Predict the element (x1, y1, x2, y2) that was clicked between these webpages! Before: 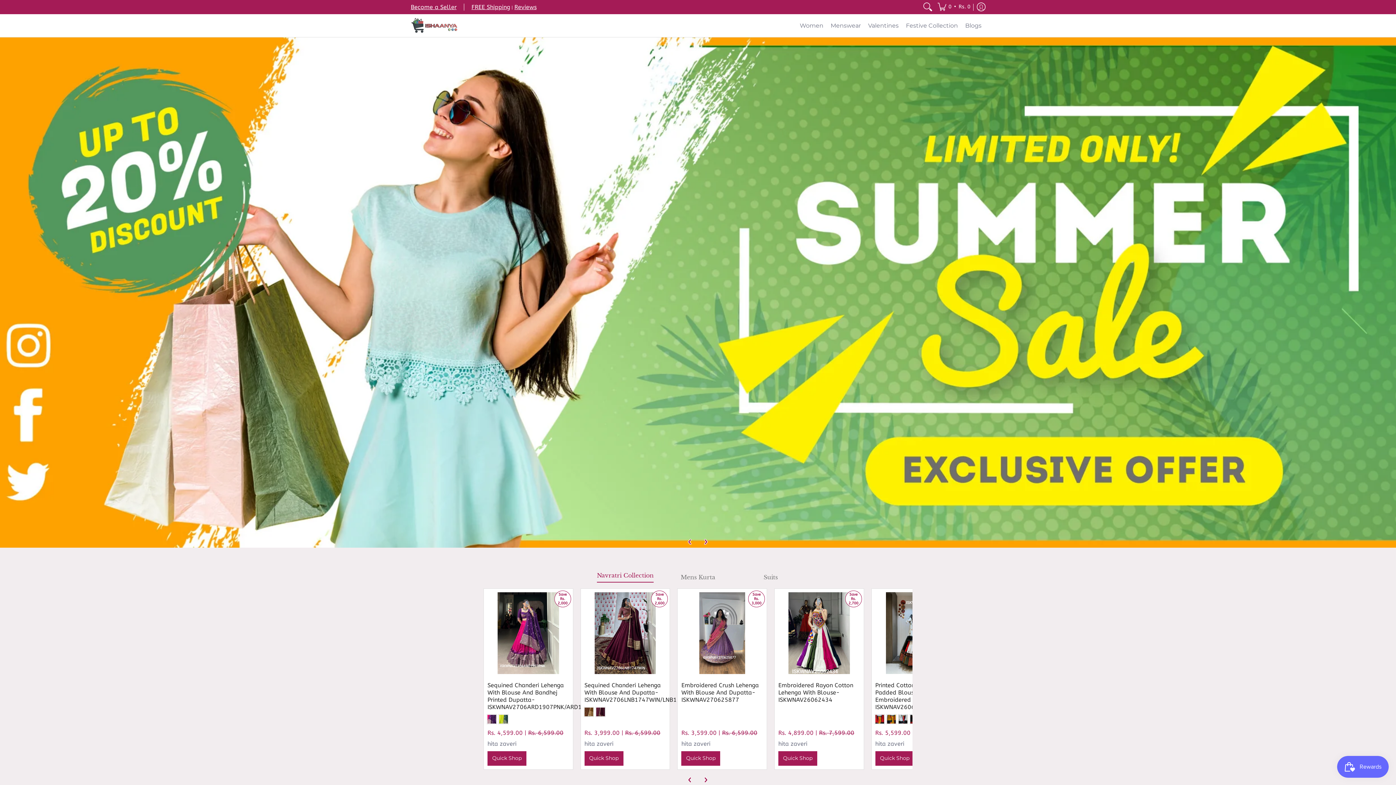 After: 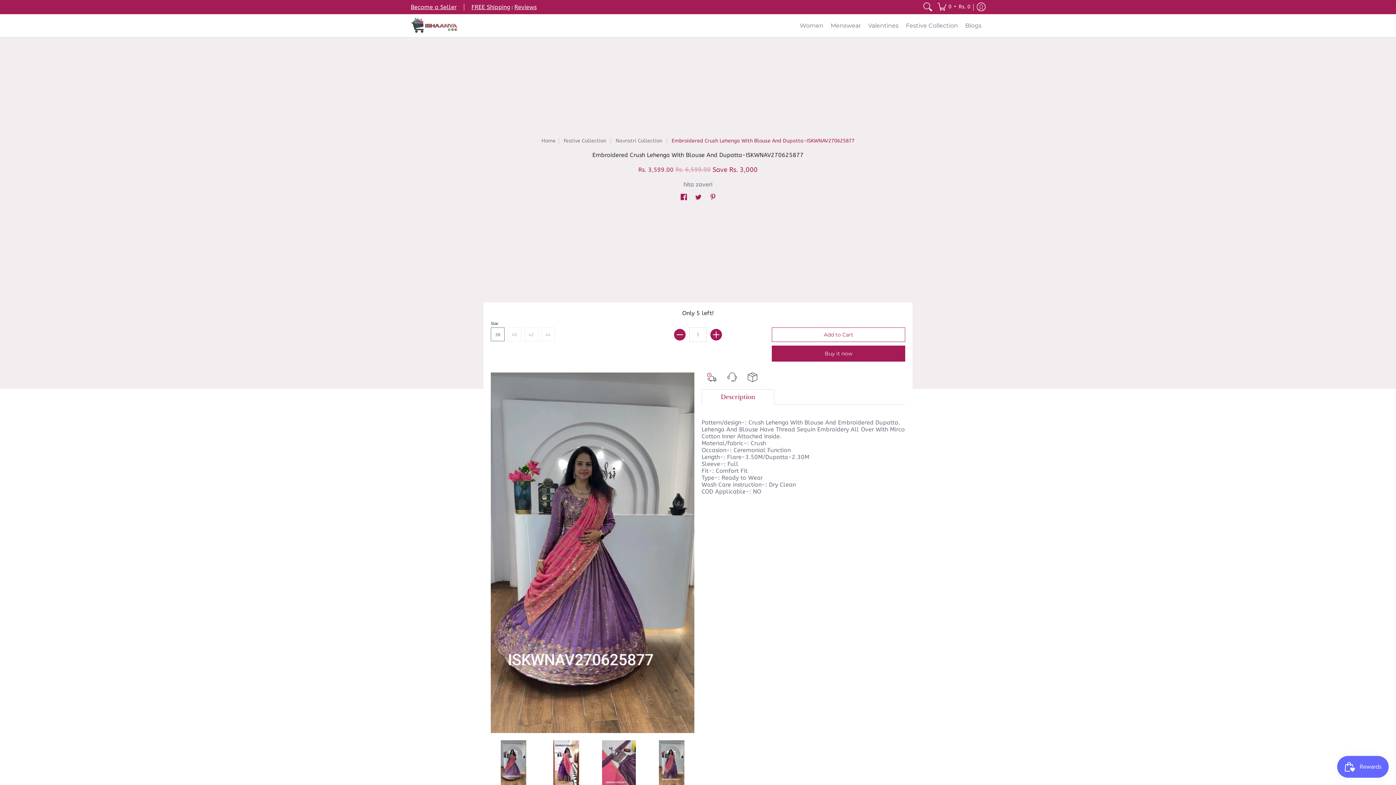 Action: label: Embroidered Crush Lehenga With Blouse And Dupatta-ISKWNAV270625877 bbox: (681, 682, 759, 703)